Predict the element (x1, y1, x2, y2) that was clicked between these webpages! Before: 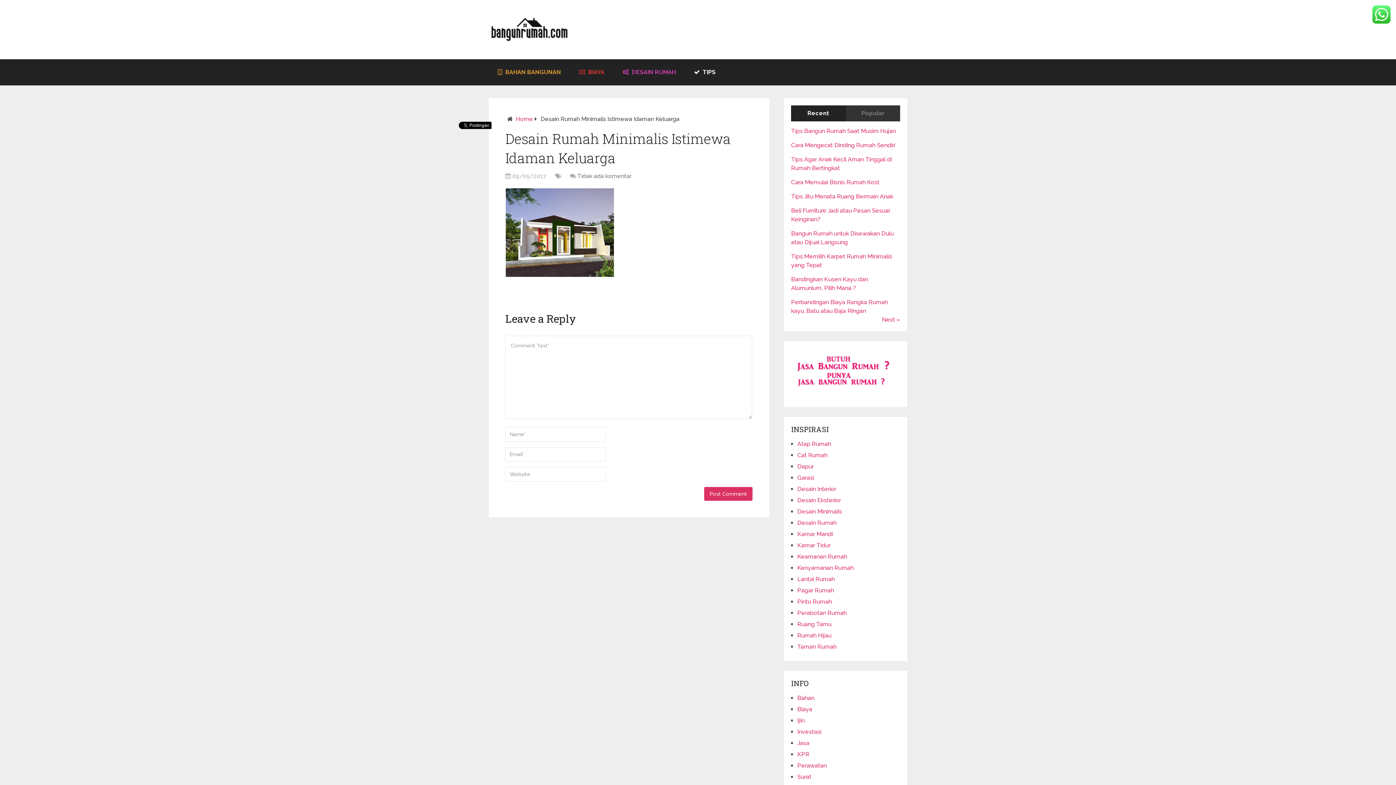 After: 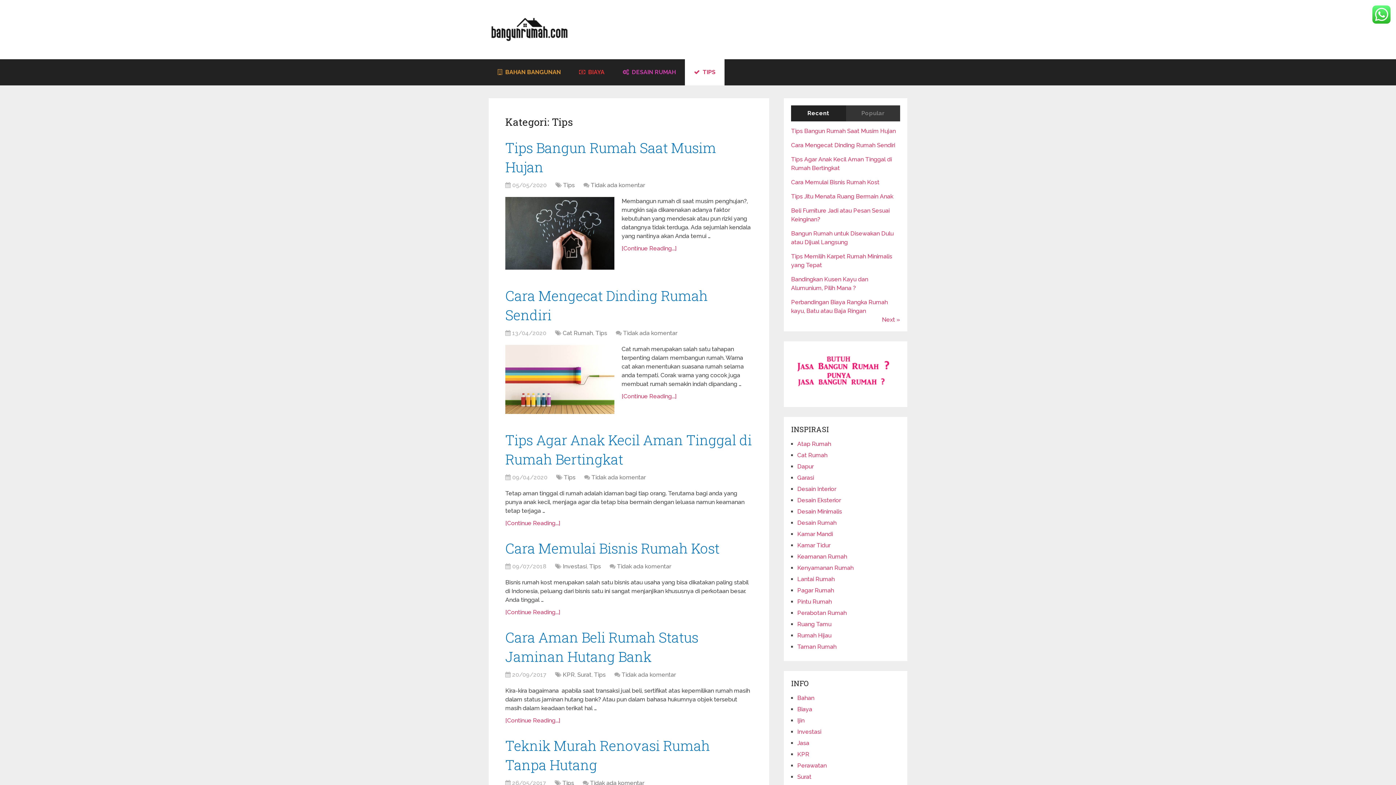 Action: bbox: (685, 59, 724, 85) label:  TIPS